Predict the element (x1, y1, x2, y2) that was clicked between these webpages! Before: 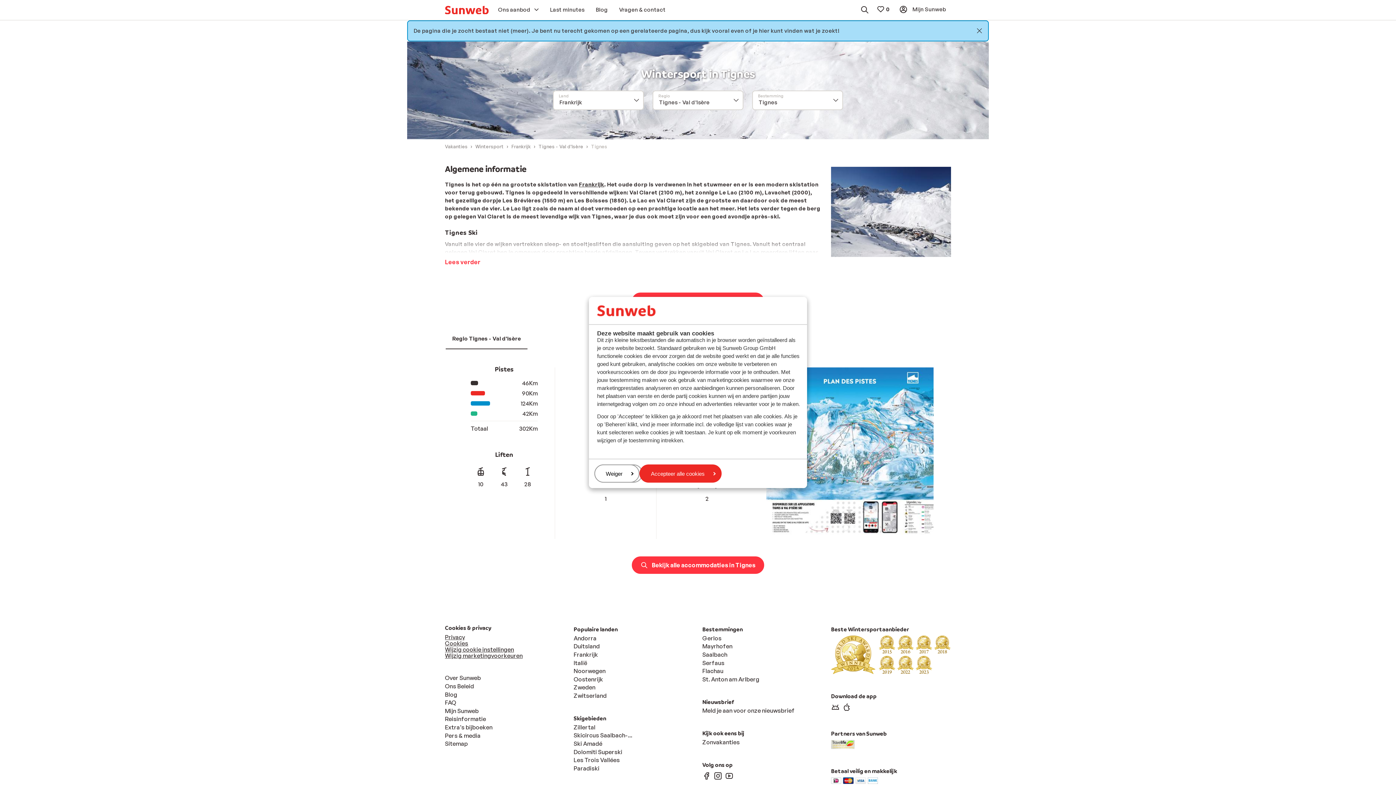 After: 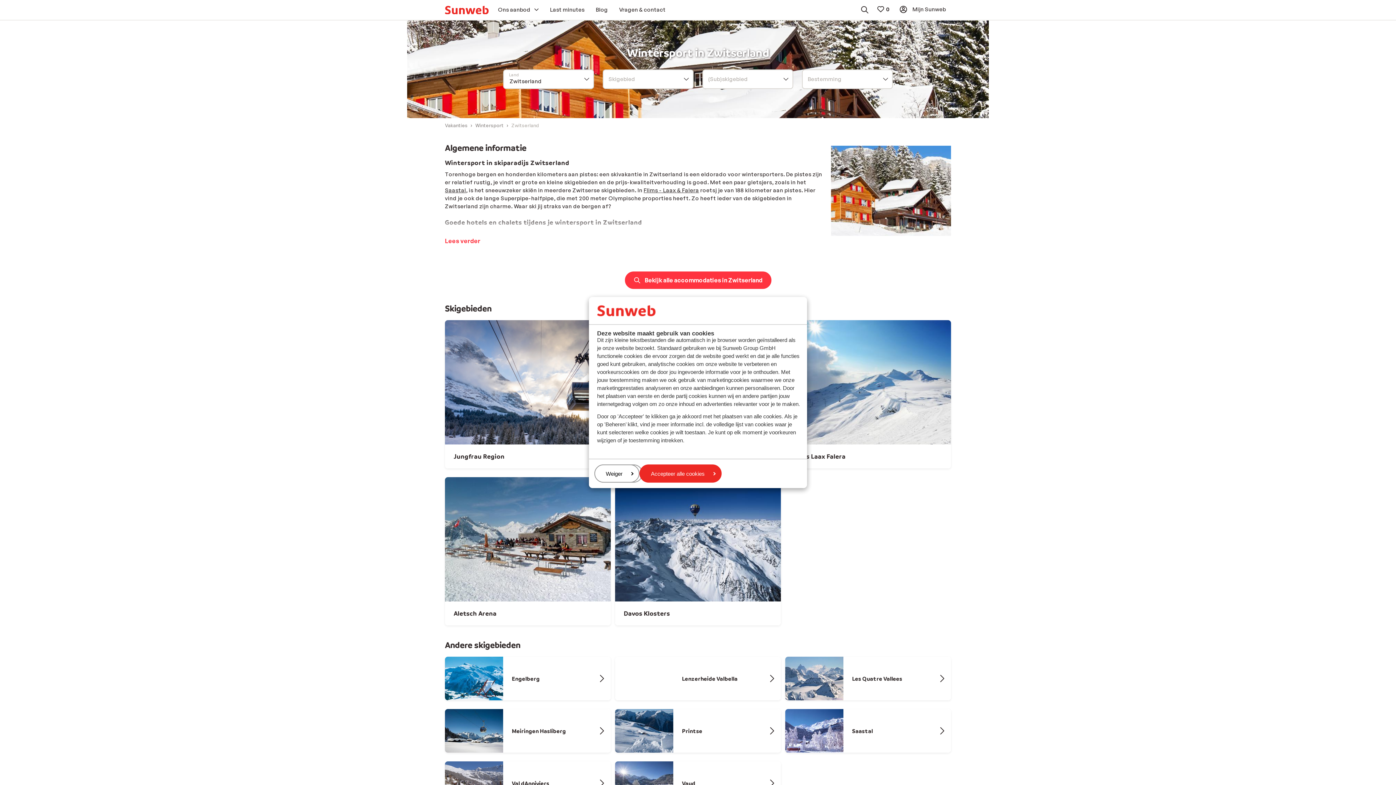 Action: label: Zwitserland bbox: (573, 692, 606, 699)